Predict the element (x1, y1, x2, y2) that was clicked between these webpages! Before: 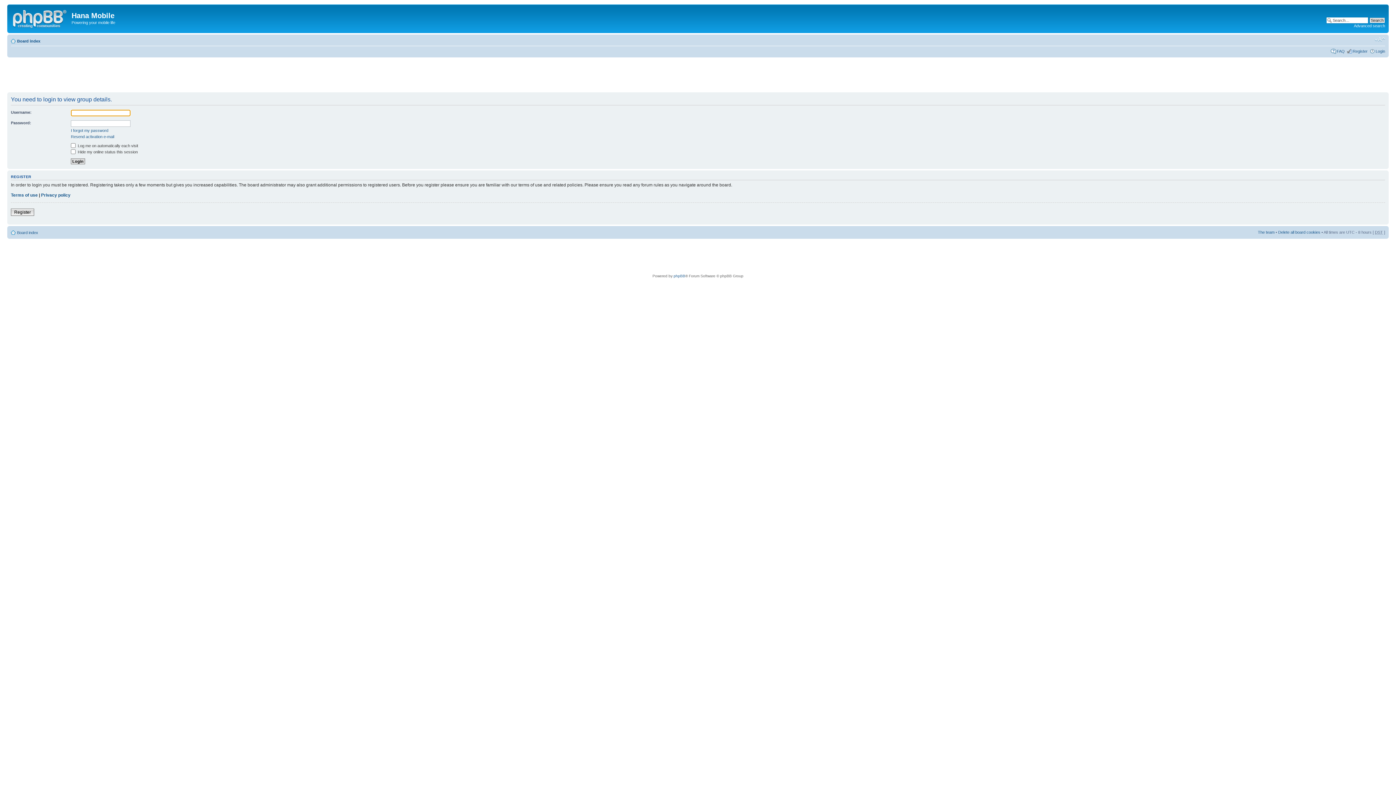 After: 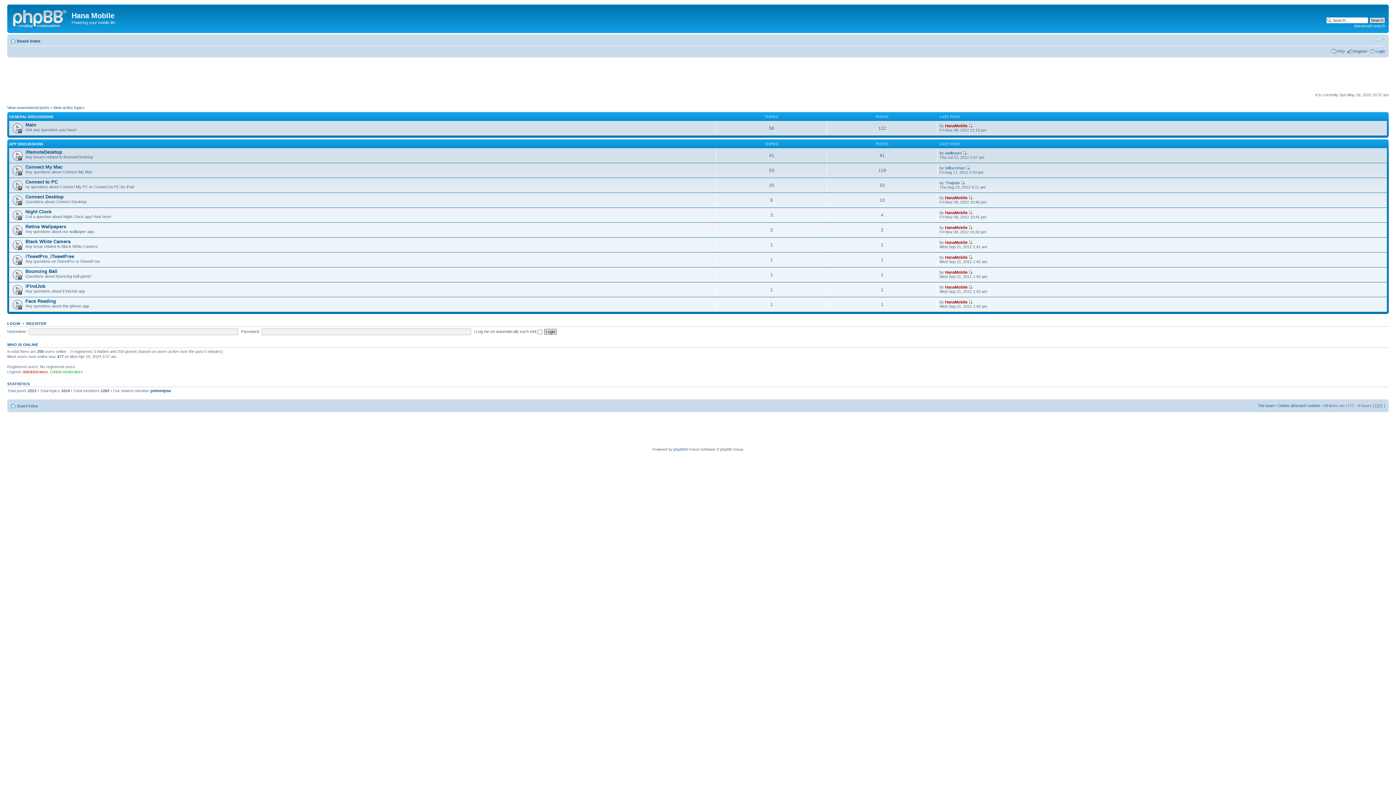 Action: bbox: (9, 6, 71, 29)